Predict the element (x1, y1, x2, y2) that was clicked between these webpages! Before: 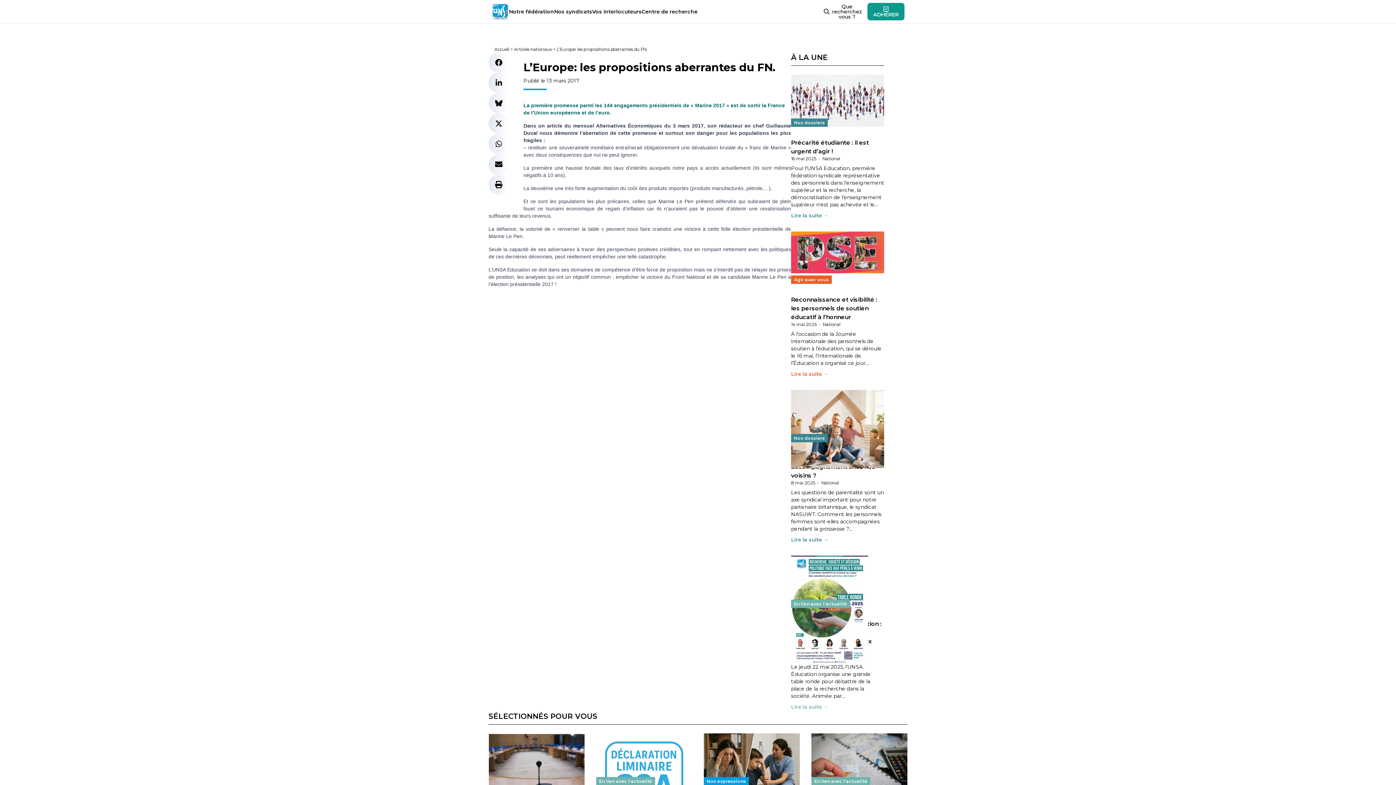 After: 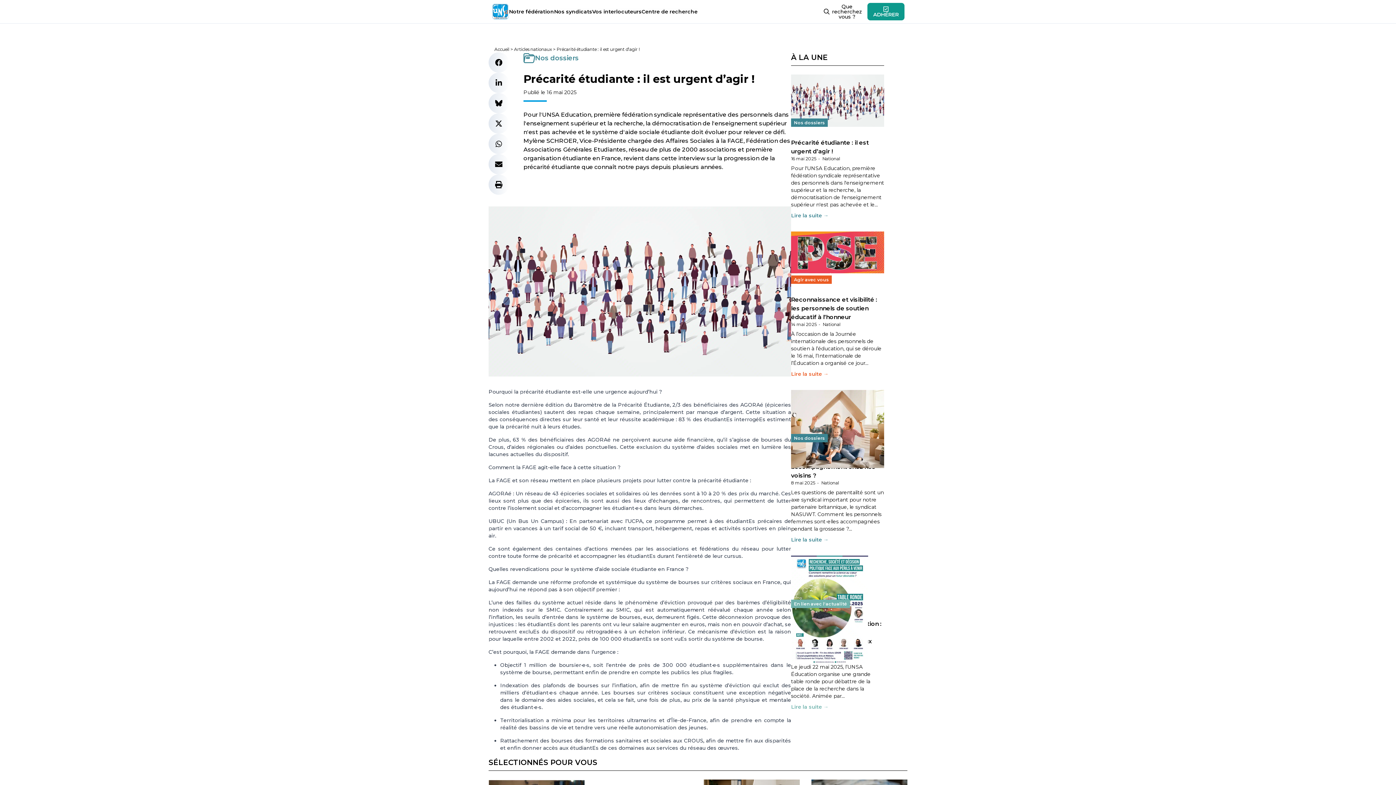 Action: label: Lire la suite → bbox: (791, 212, 828, 218)